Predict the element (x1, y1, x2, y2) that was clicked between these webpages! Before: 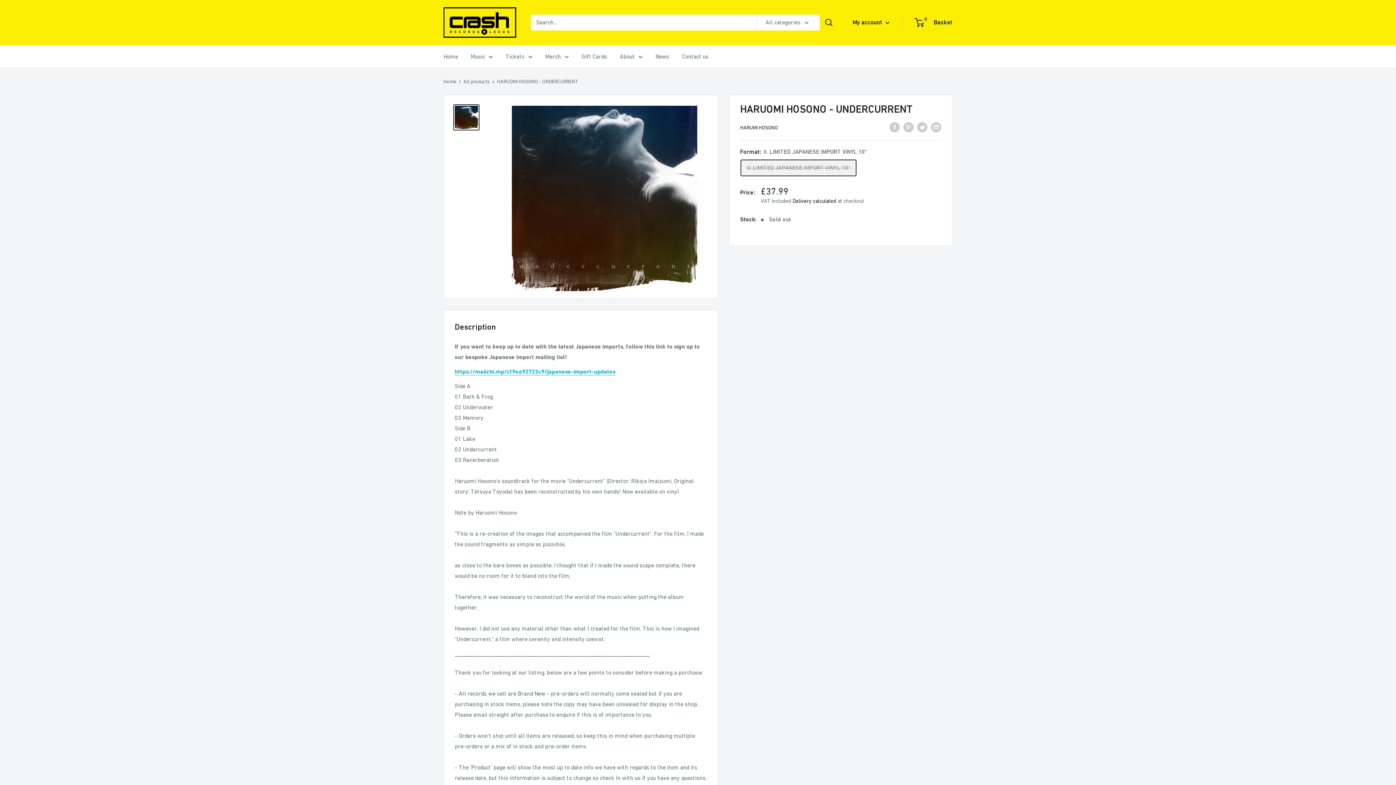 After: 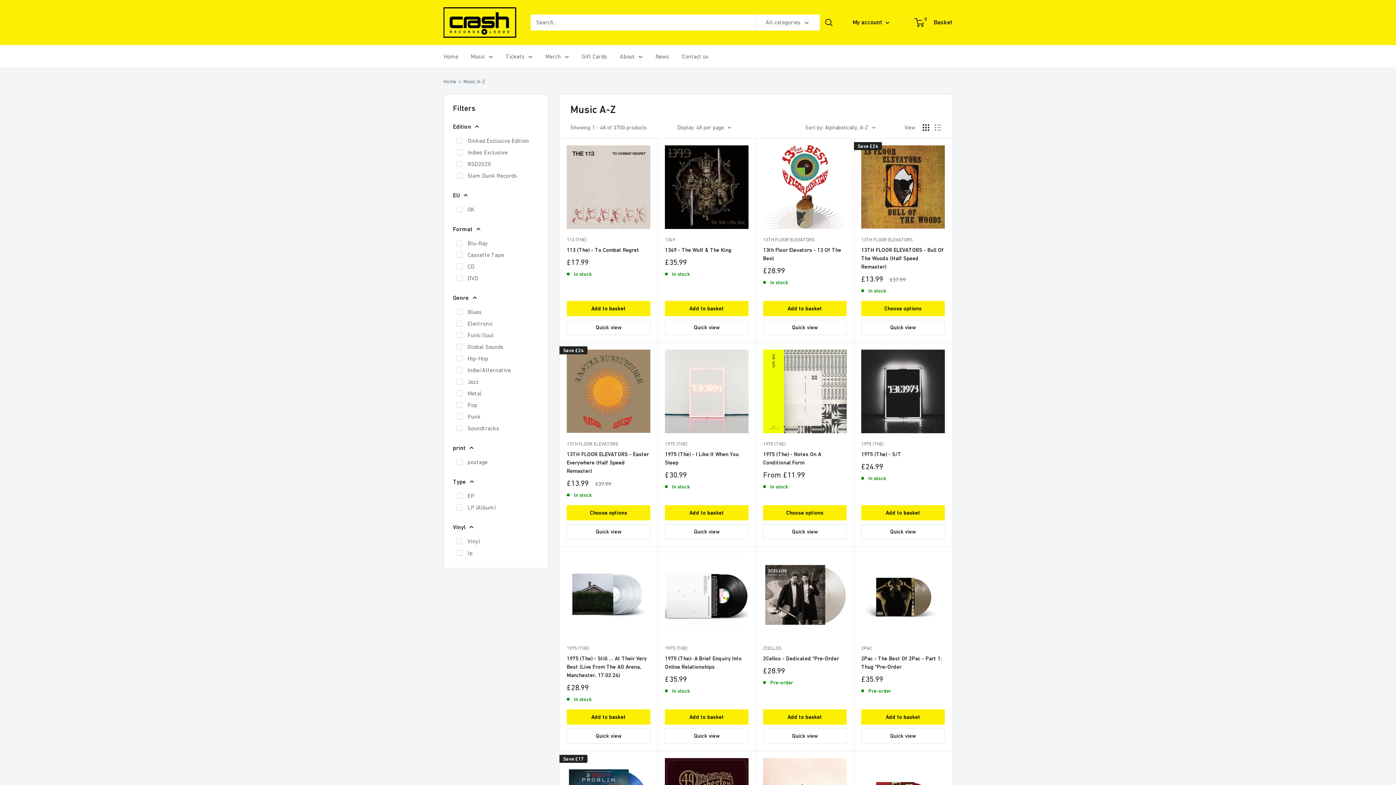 Action: bbox: (470, 51, 493, 61) label: Music